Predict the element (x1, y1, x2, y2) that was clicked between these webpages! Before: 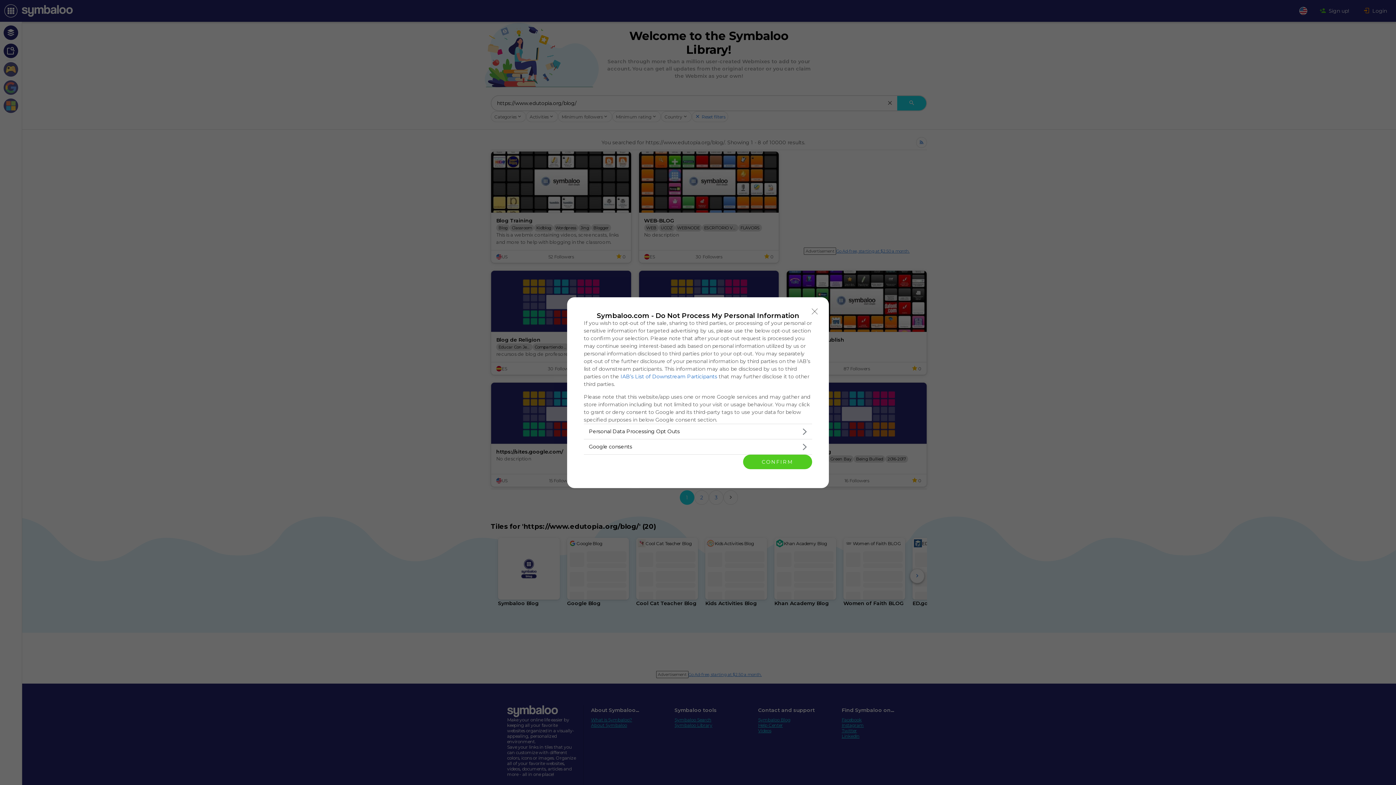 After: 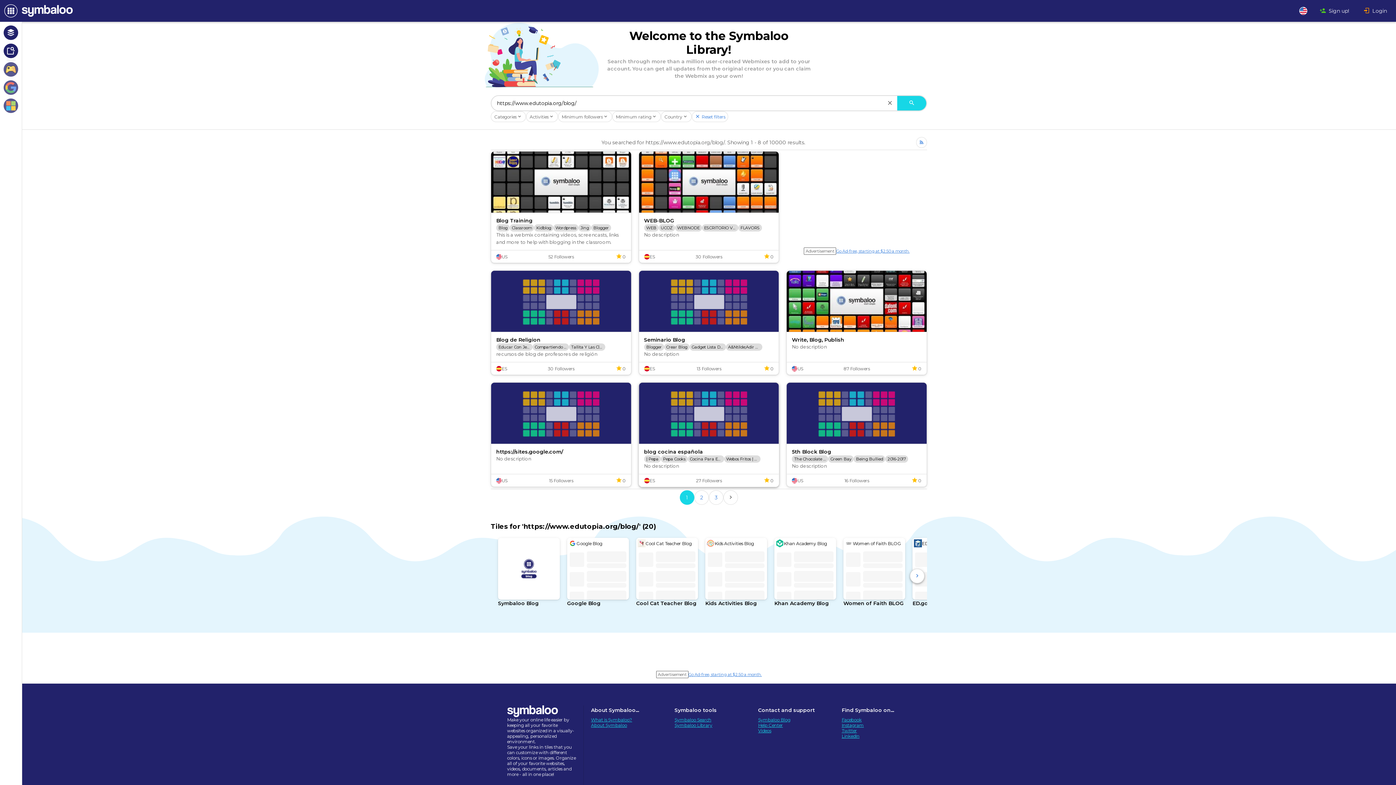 Action: label: CONFIRM bbox: (743, 454, 812, 469)